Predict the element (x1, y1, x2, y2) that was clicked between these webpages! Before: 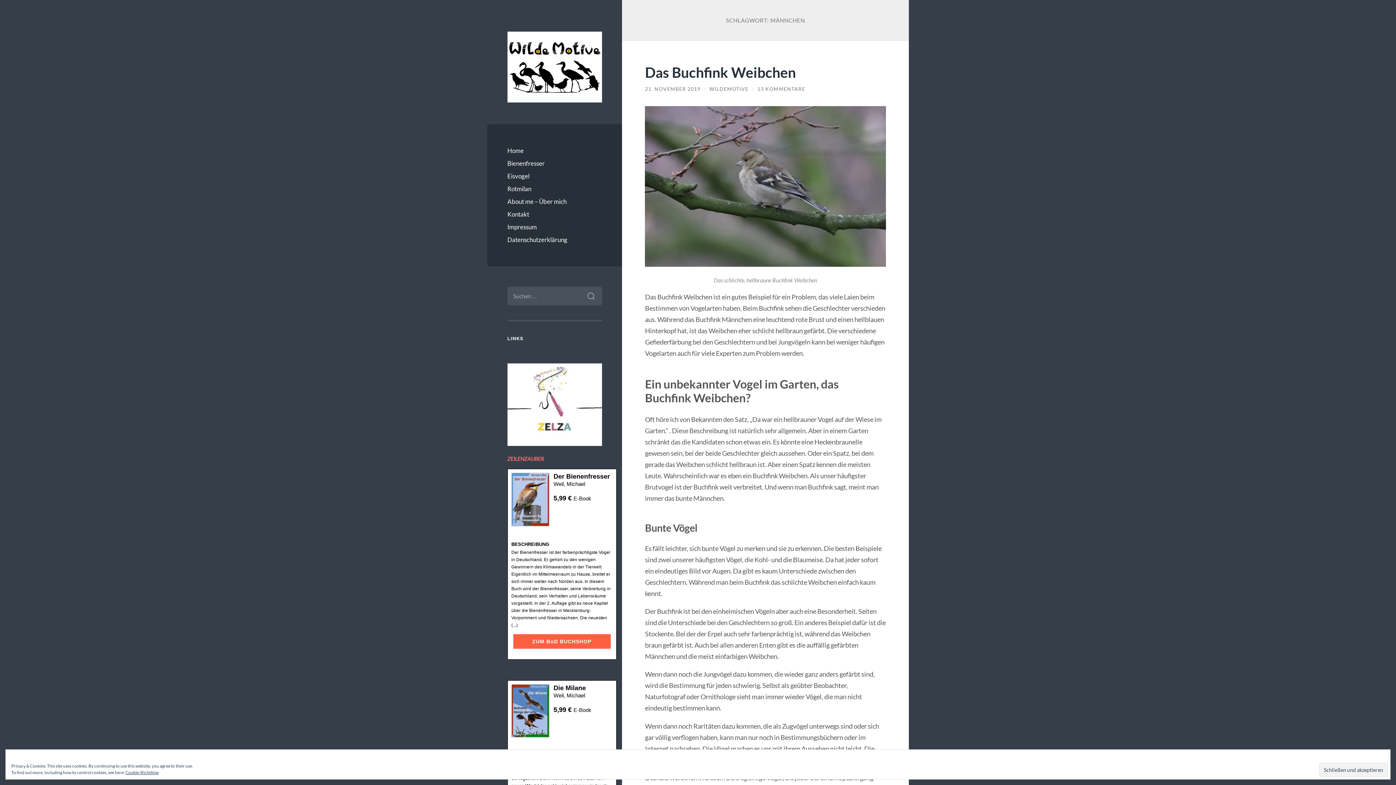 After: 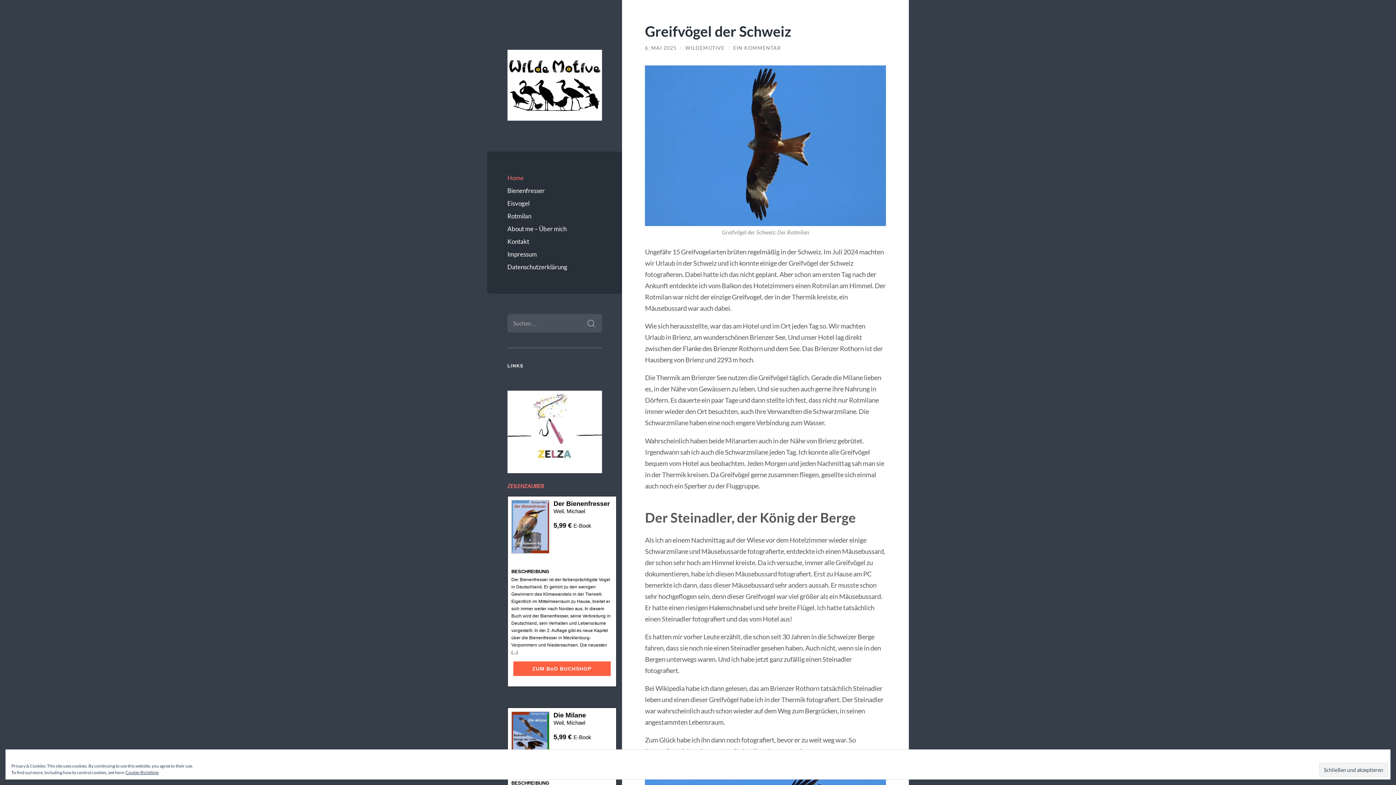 Action: label: WILDEMOTIVE bbox: (709, 86, 748, 91)